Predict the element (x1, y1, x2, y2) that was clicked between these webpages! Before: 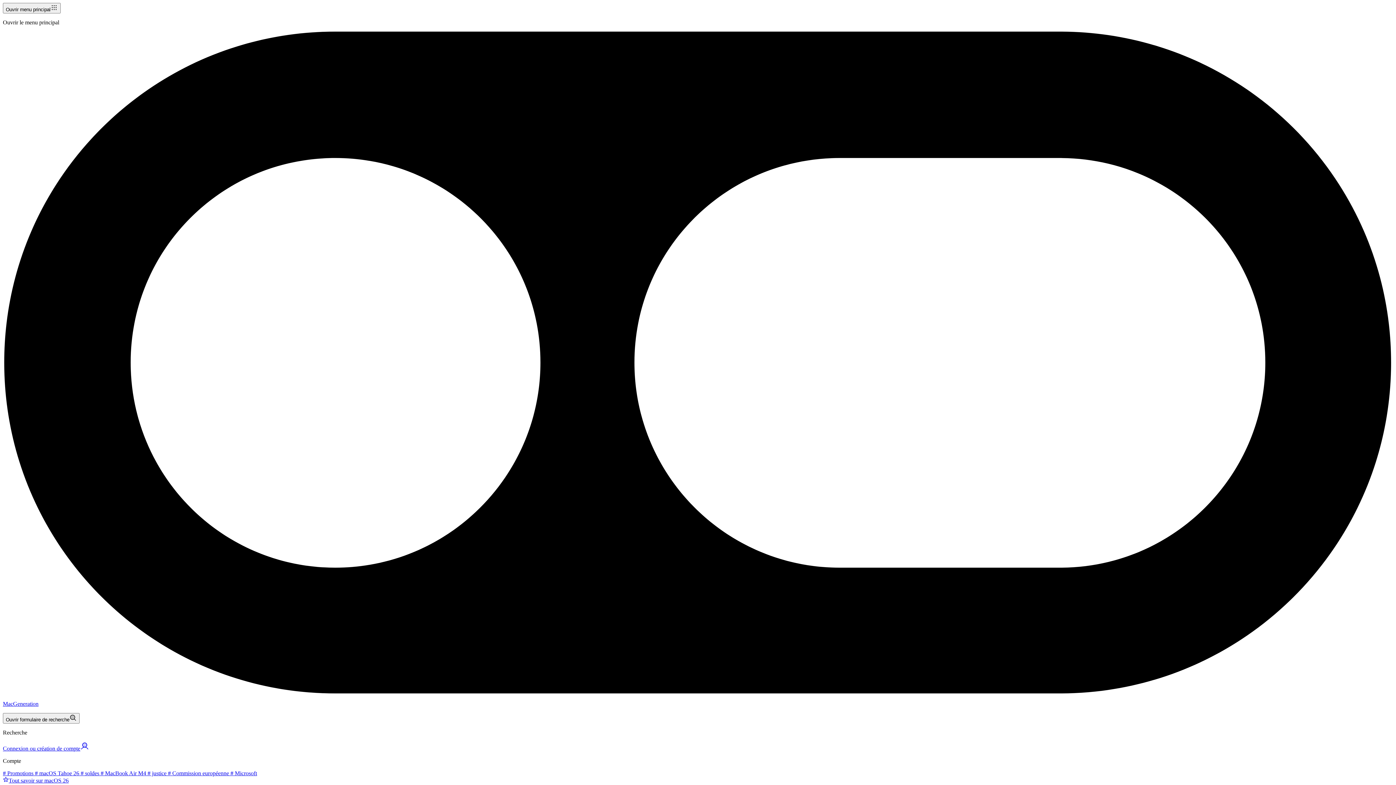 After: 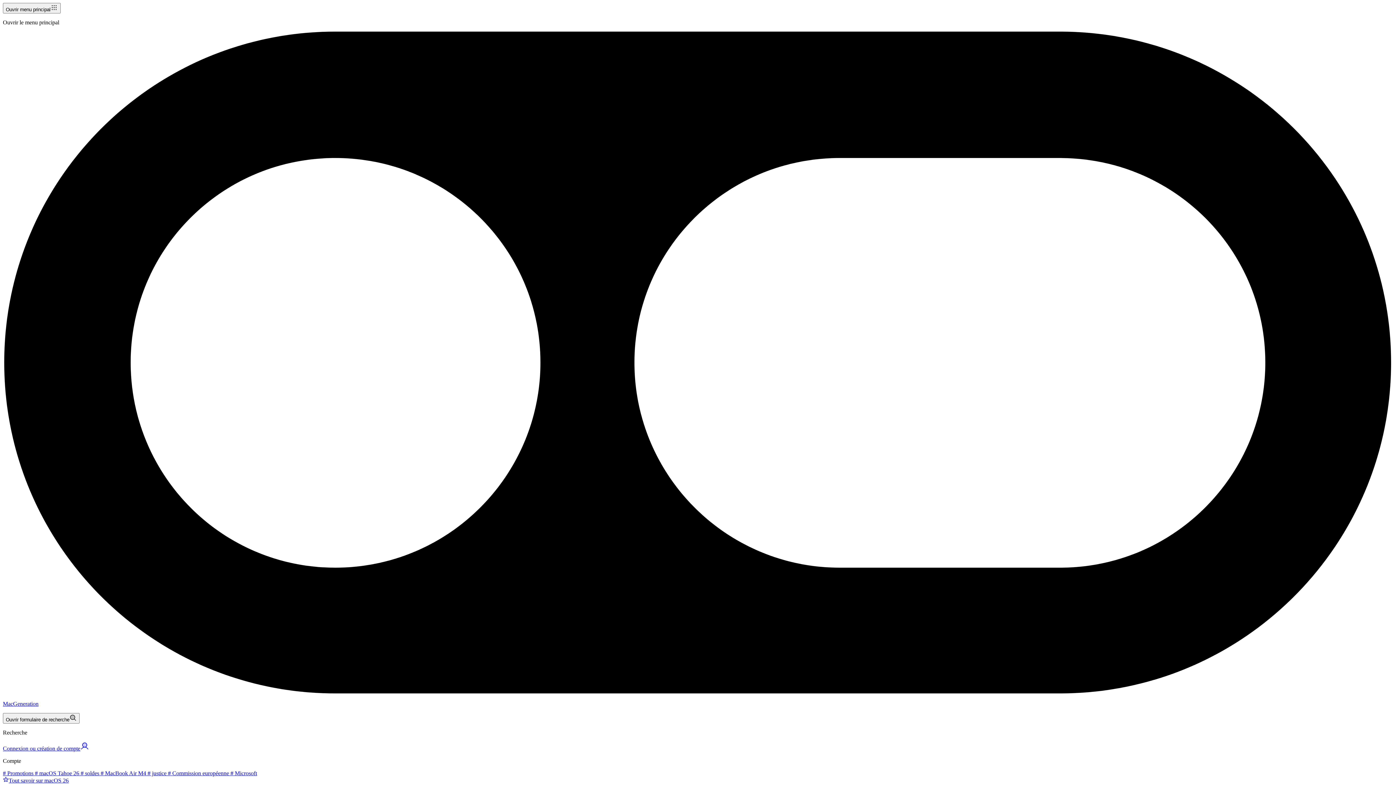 Action: bbox: (2, 770, 33, 776) label: # Promotions